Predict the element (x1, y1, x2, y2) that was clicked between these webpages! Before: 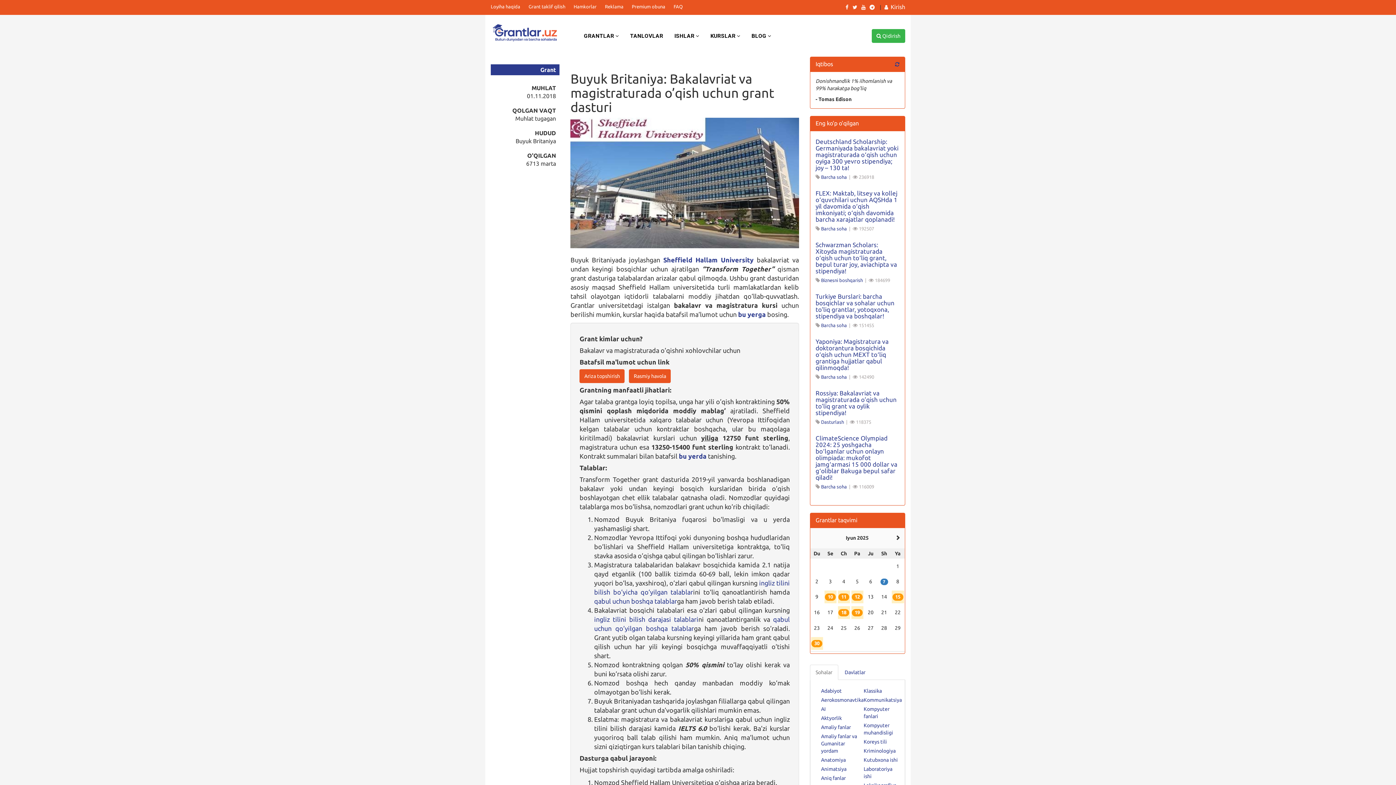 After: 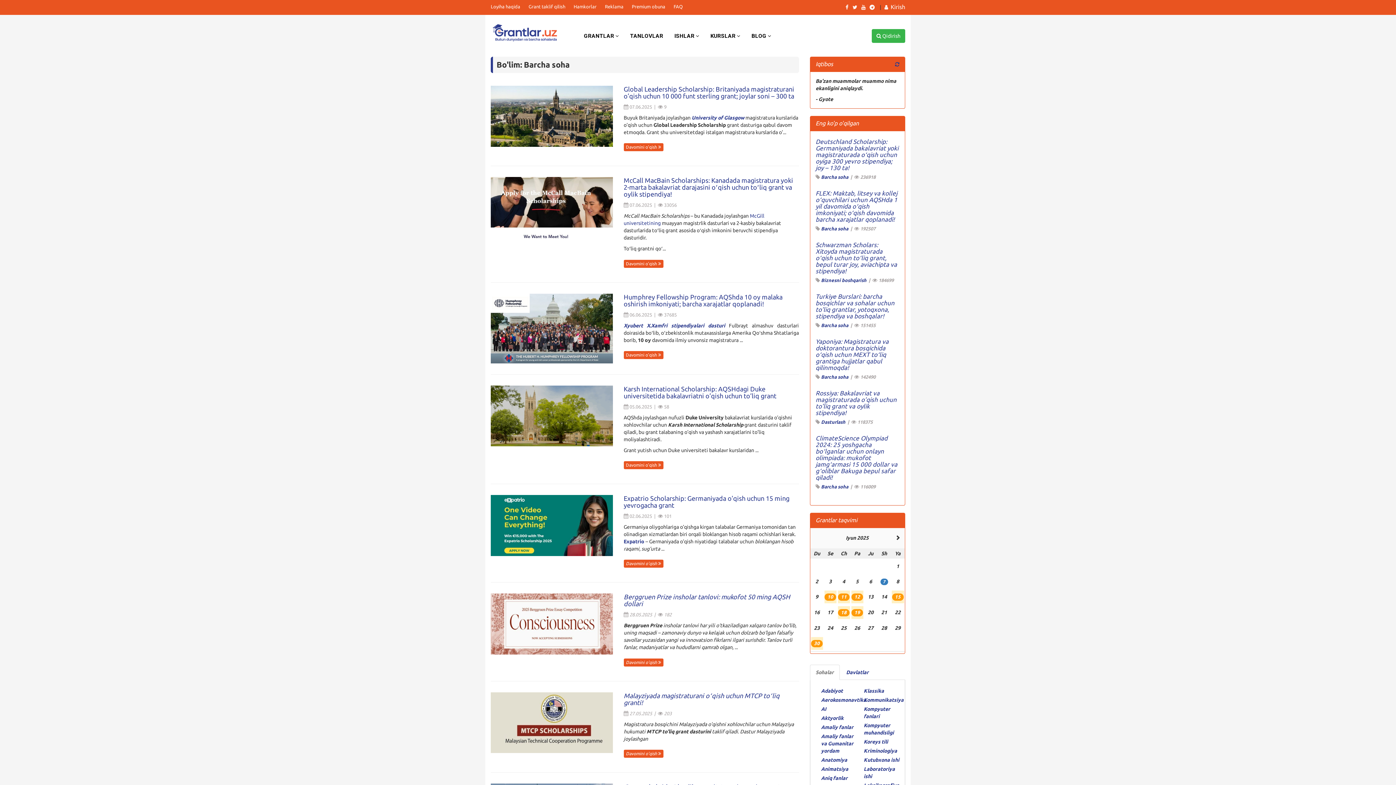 Action: bbox: (821, 374, 847, 379) label: Barcha soha